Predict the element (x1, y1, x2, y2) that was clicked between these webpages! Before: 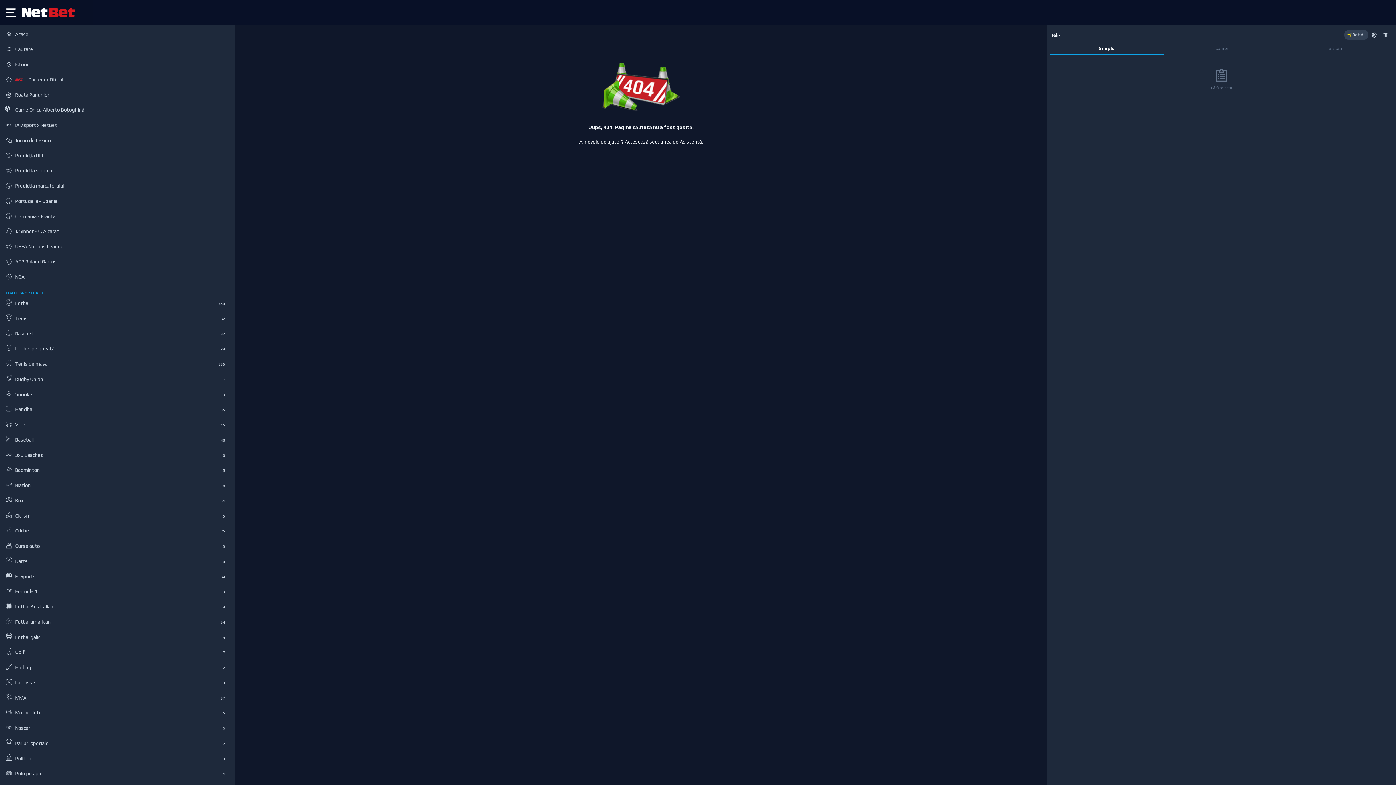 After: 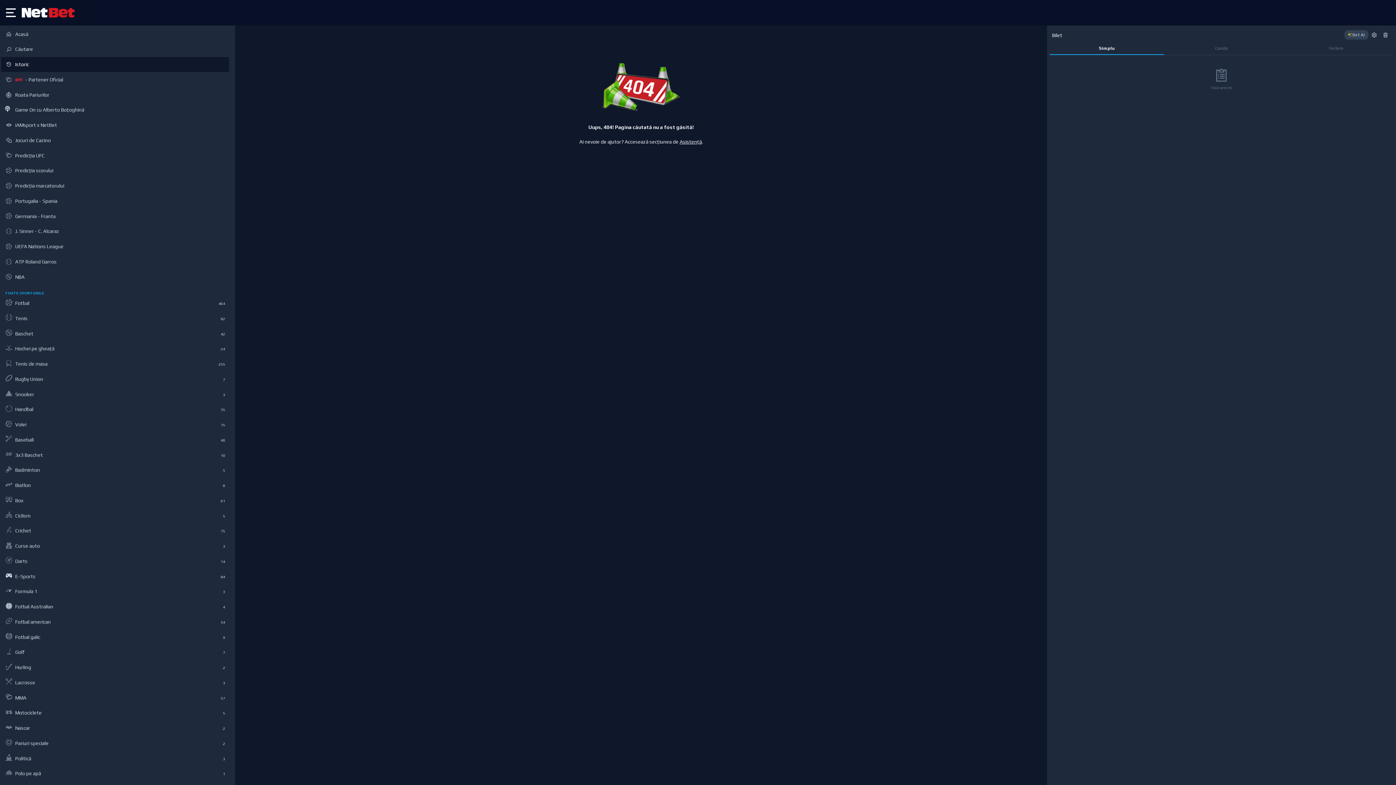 Action: label: Istoric bbox: (1, 56, 228, 72)